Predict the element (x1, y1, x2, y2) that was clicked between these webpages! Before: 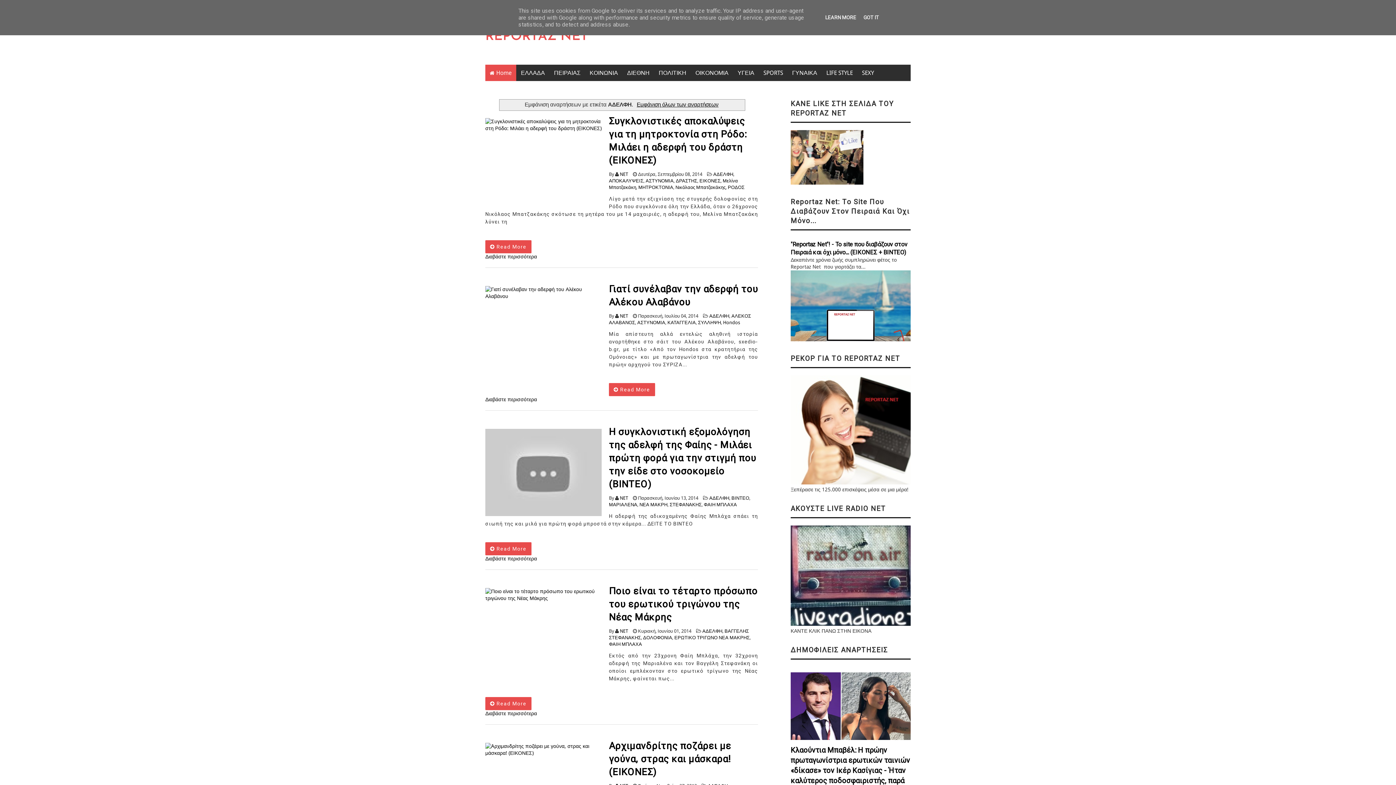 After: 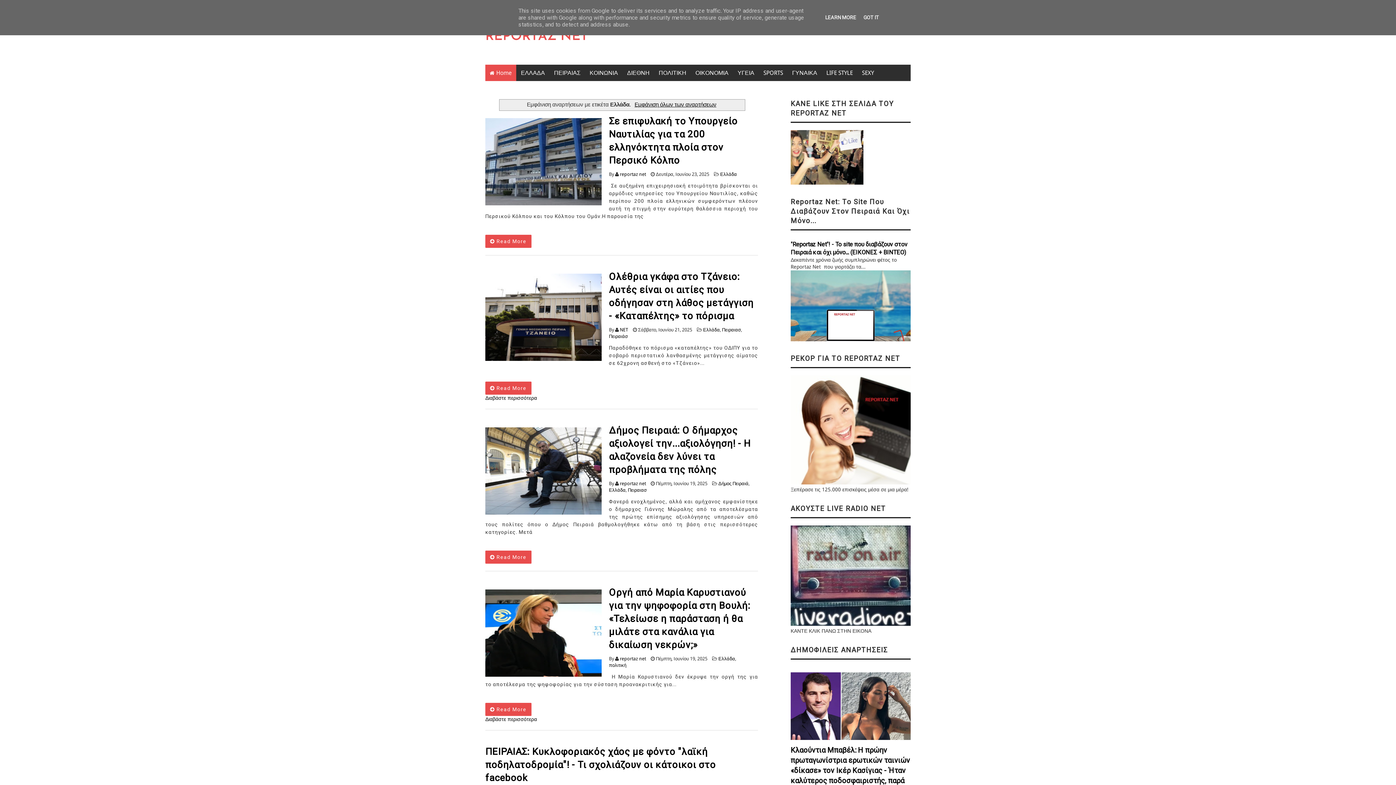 Action: bbox: (516, 65, 549, 80) label: ΕΛΛΑΔΑ